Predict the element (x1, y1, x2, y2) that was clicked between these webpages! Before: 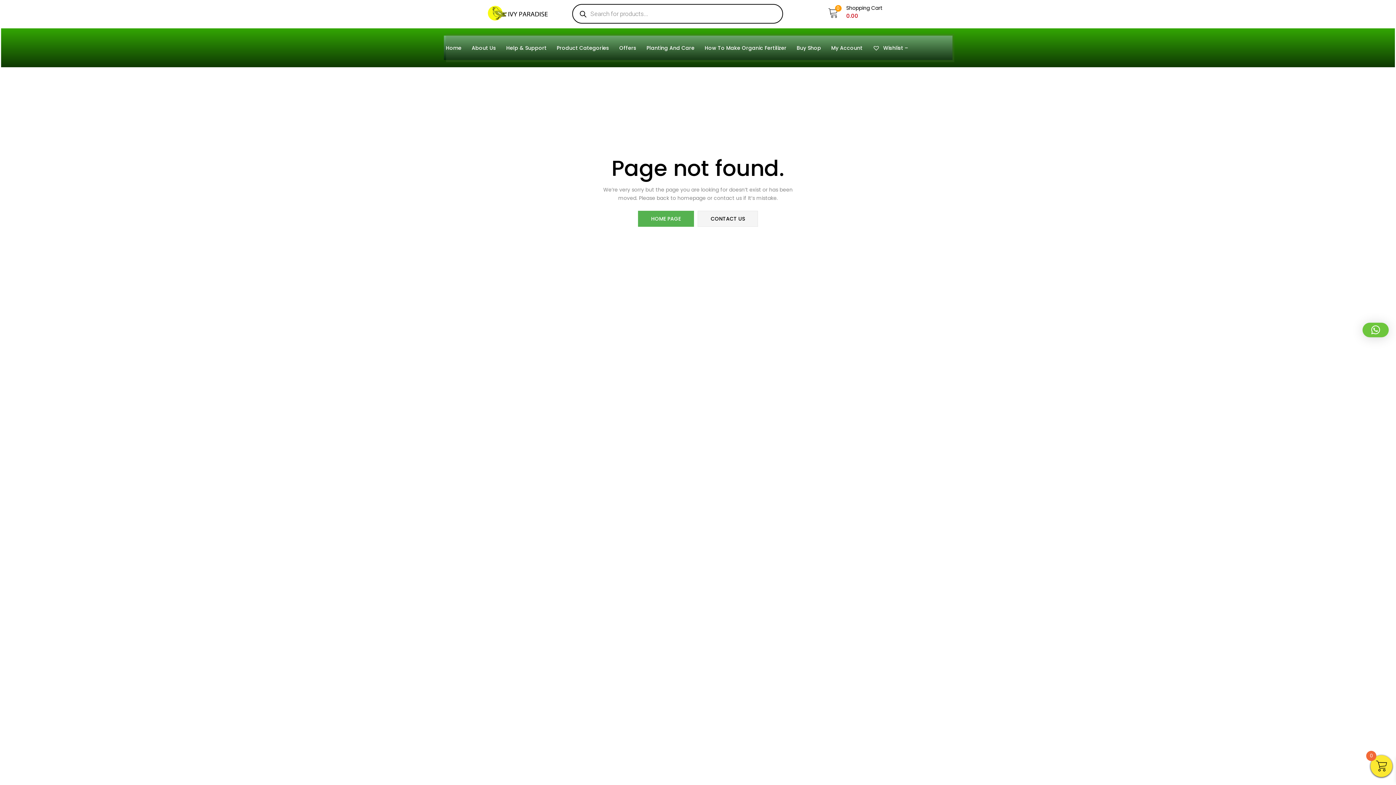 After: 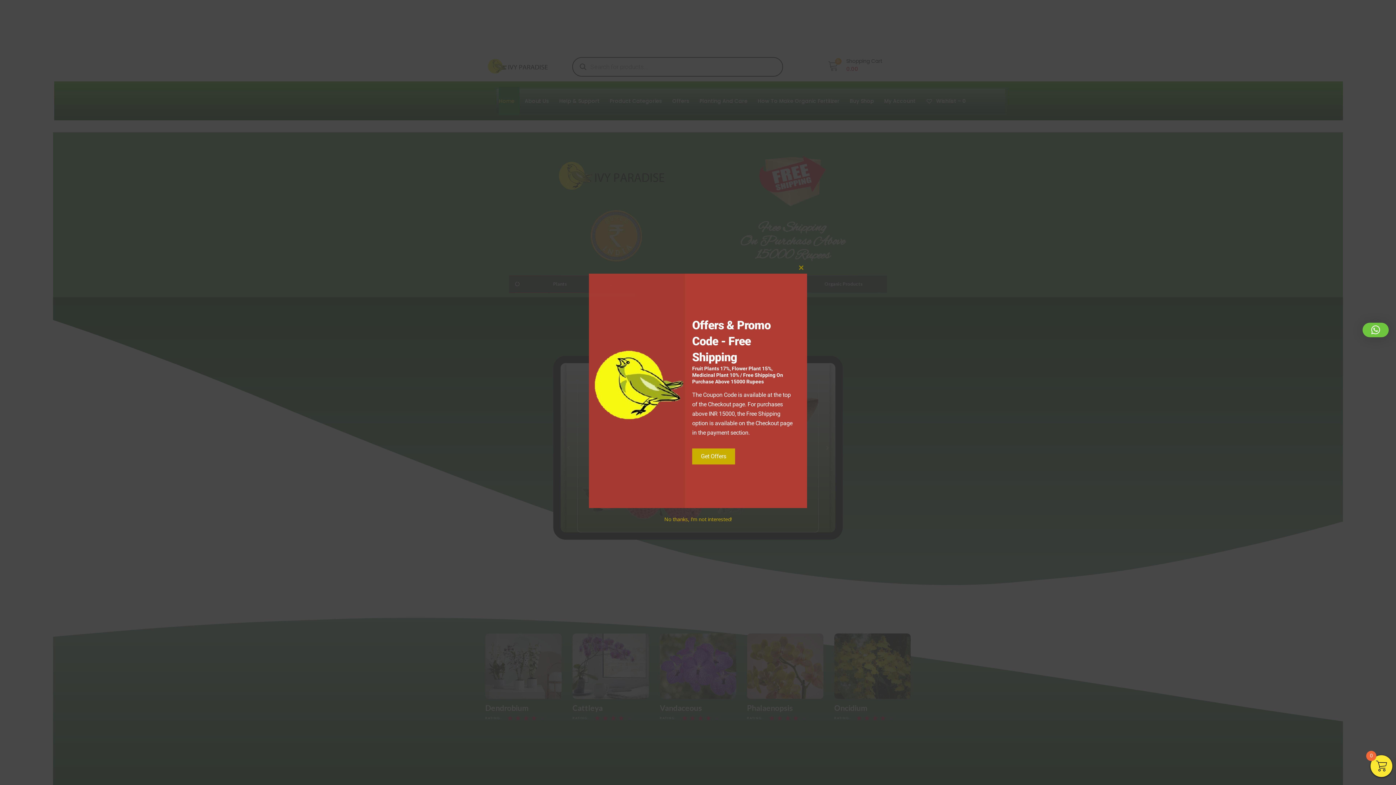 Action: bbox: (446, 33, 466, 62) label: Home